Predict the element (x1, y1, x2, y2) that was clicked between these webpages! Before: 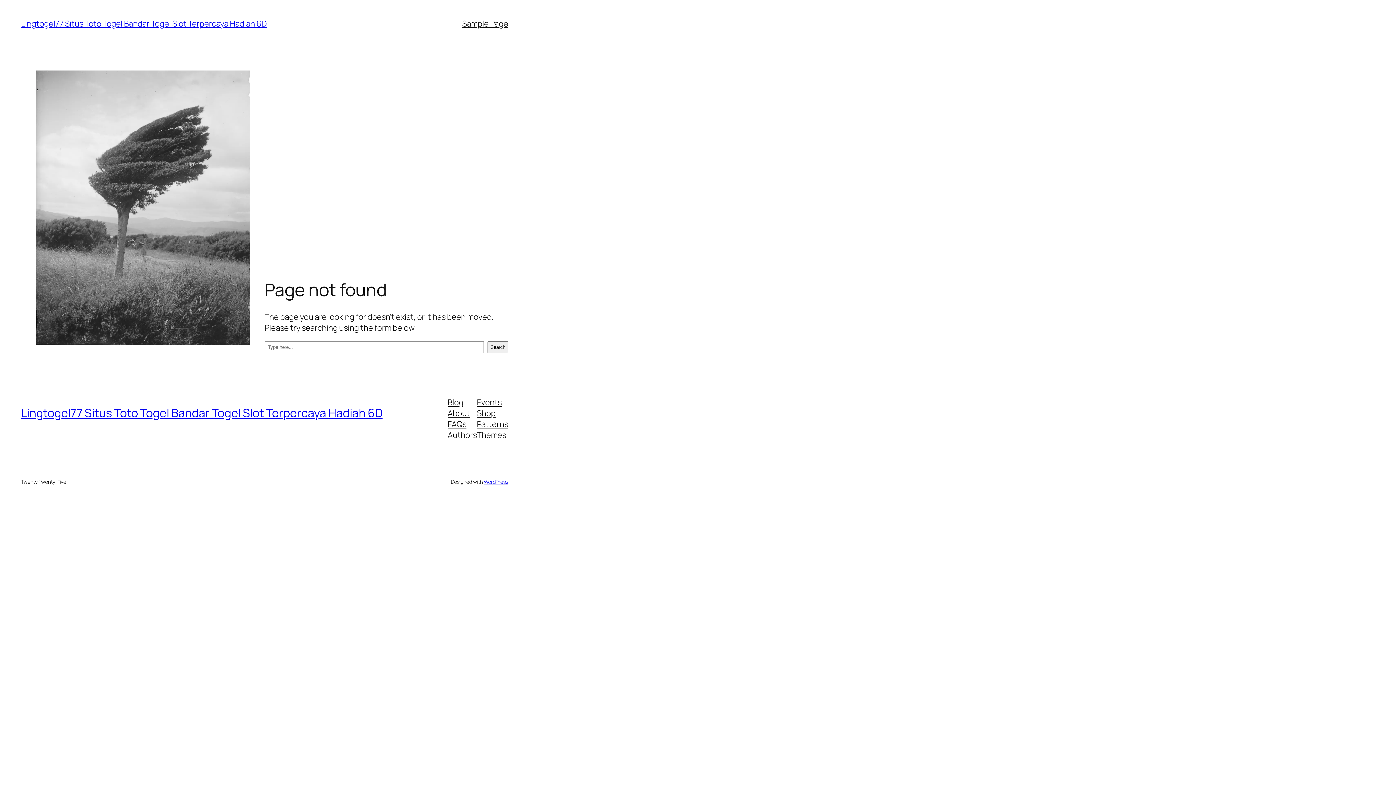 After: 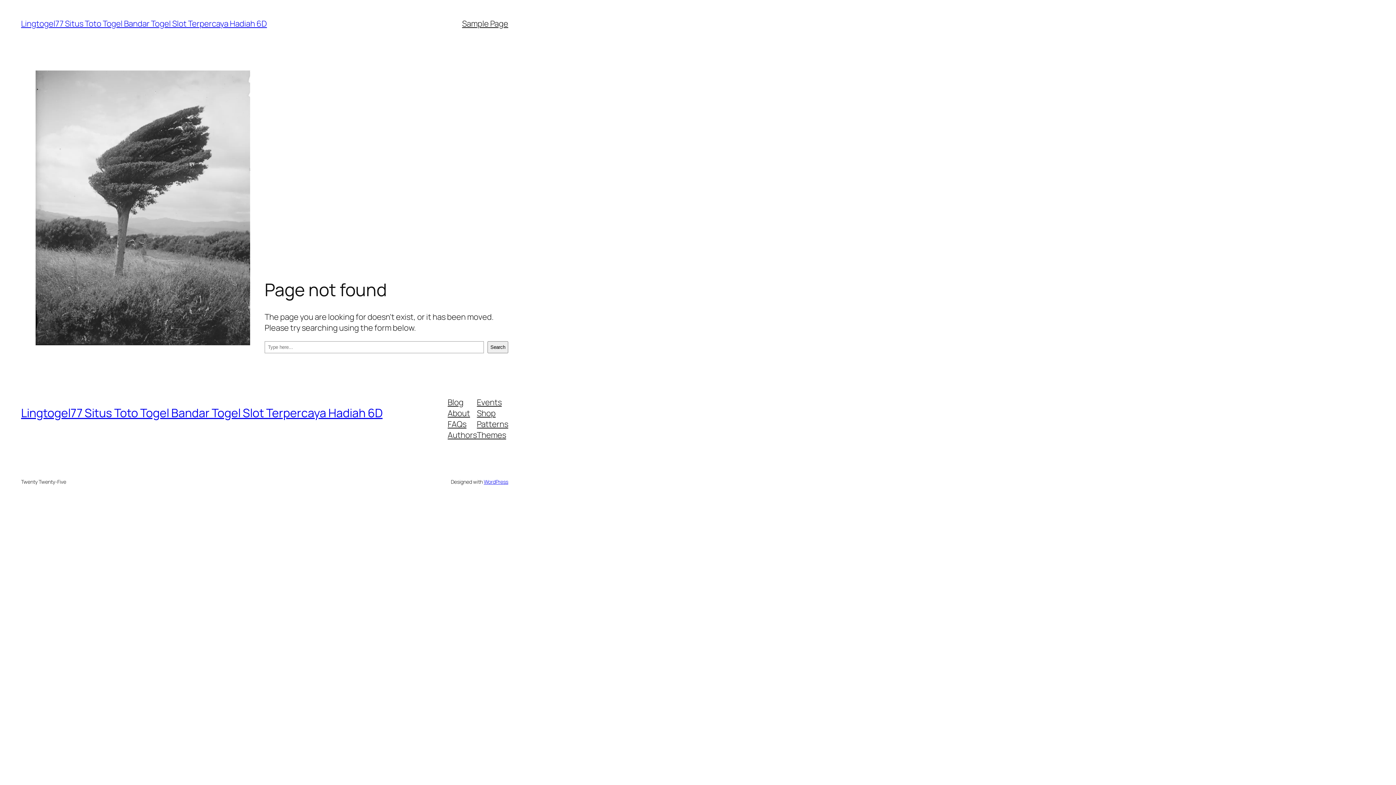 Action: label: Patterns bbox: (477, 418, 508, 429)